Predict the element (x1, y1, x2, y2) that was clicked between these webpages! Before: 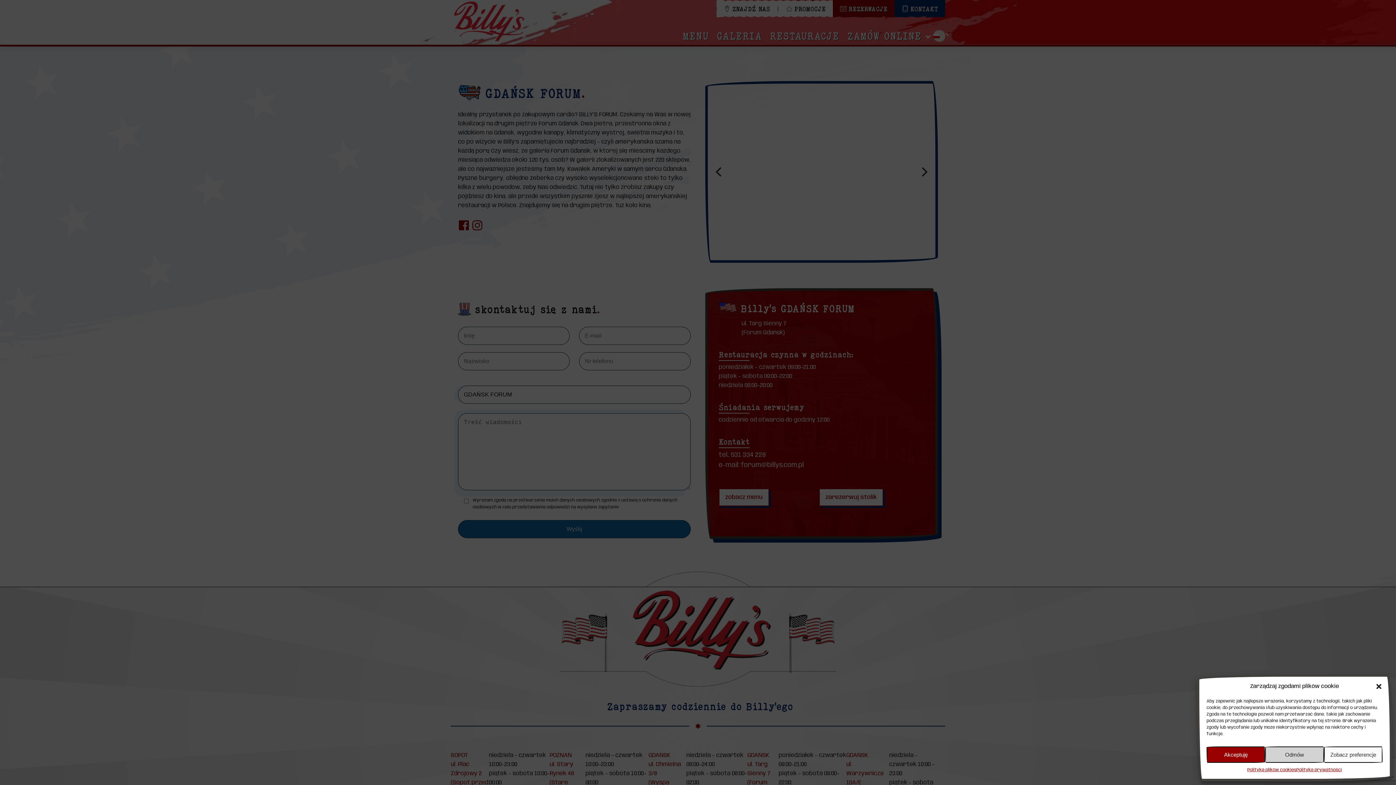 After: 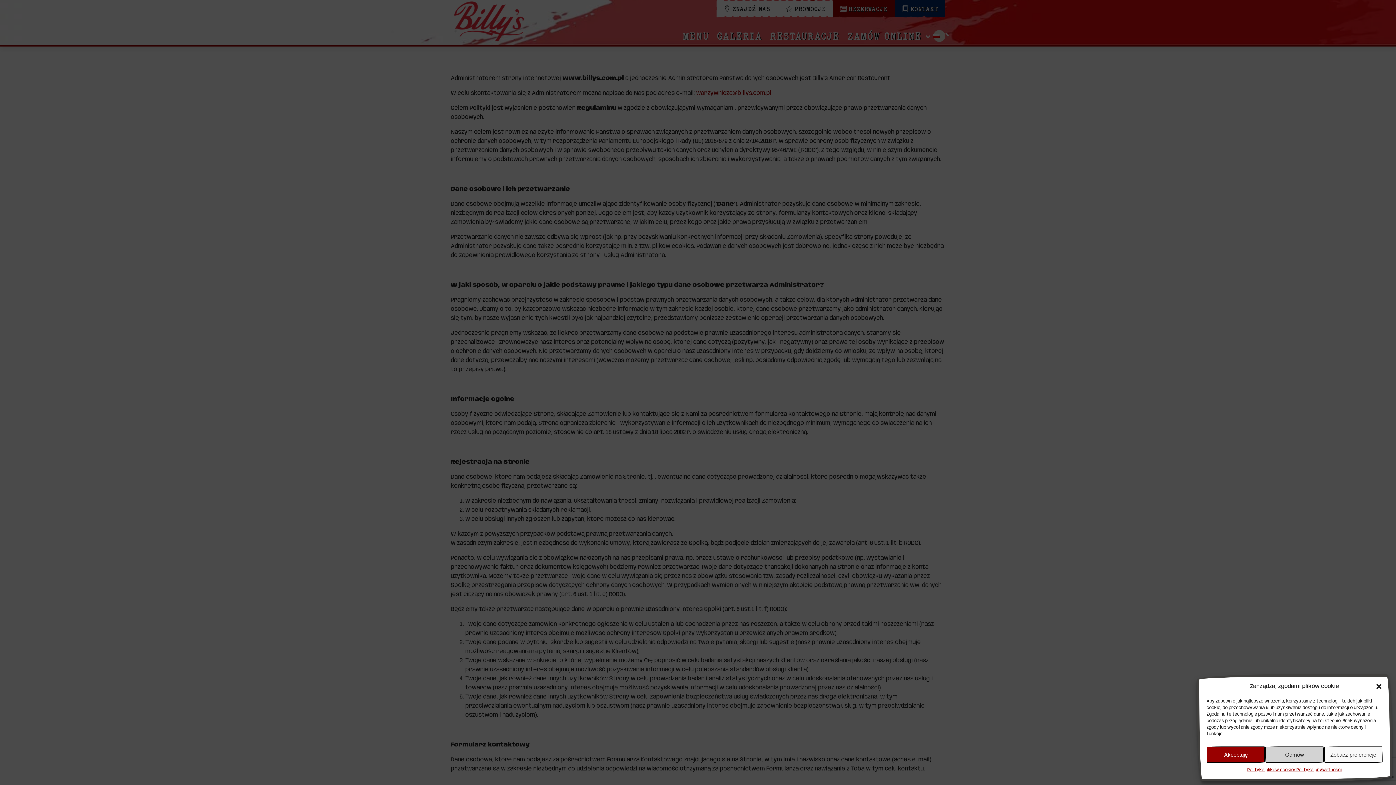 Action: label: Polityka prywatności bbox: (1296, 766, 1342, 773)